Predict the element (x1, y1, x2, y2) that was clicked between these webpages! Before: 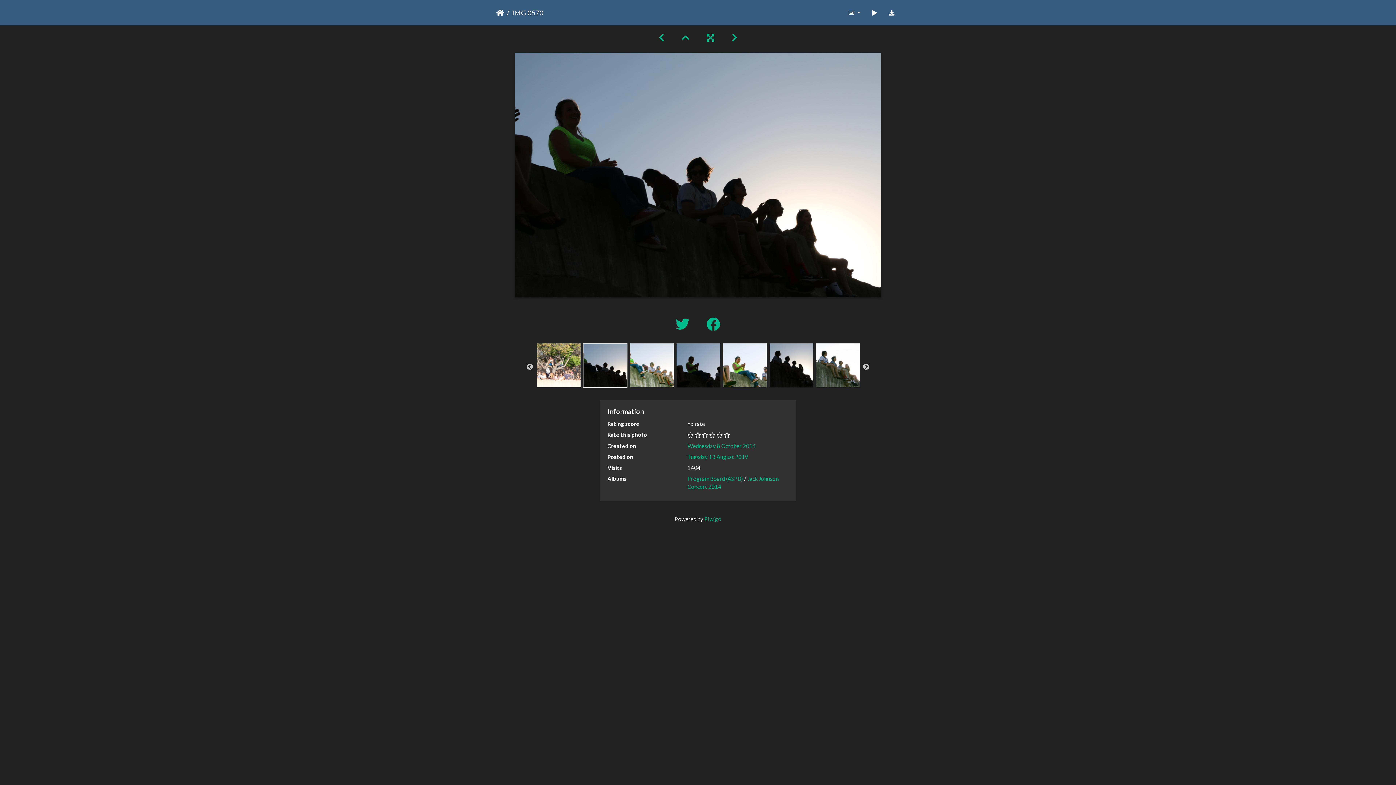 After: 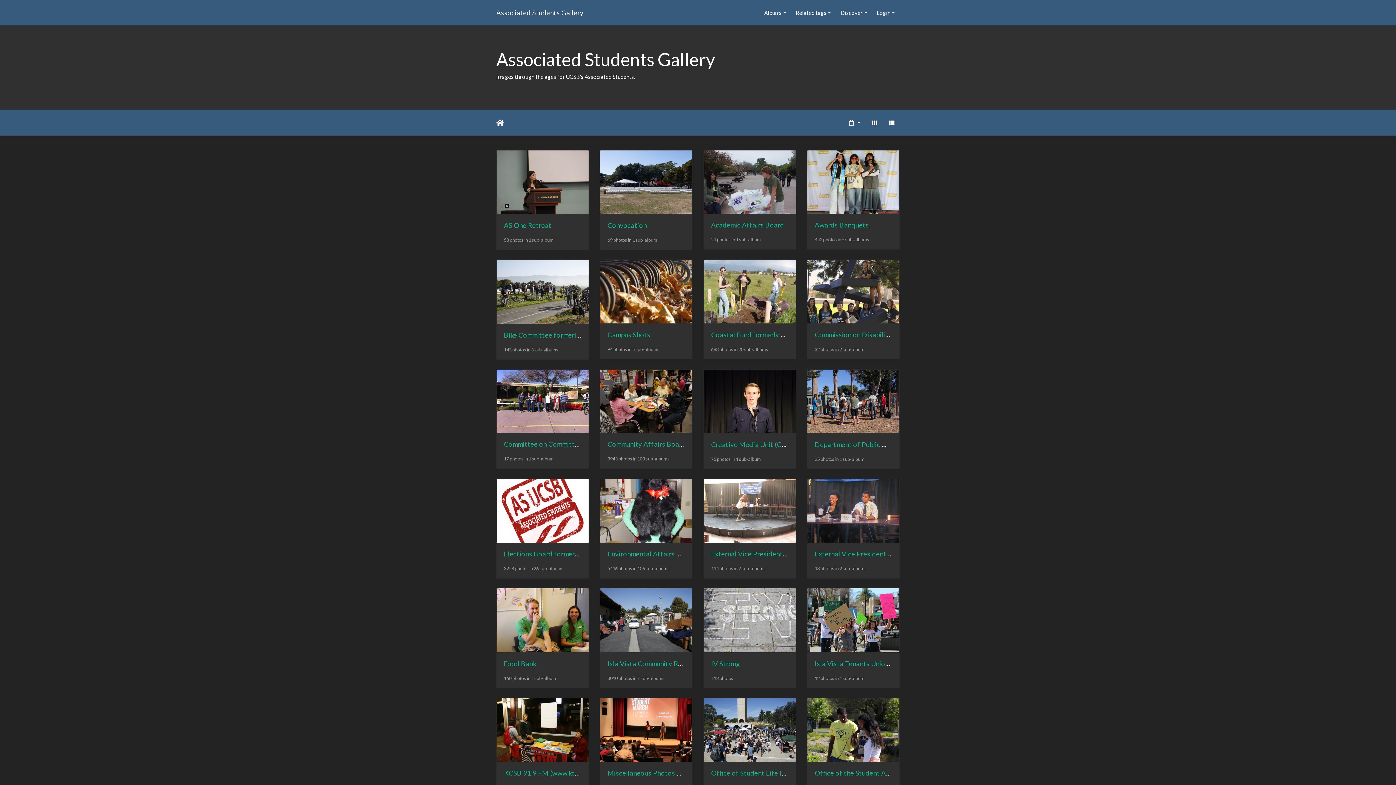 Action: label: Home bbox: (496, 7, 504, 17)